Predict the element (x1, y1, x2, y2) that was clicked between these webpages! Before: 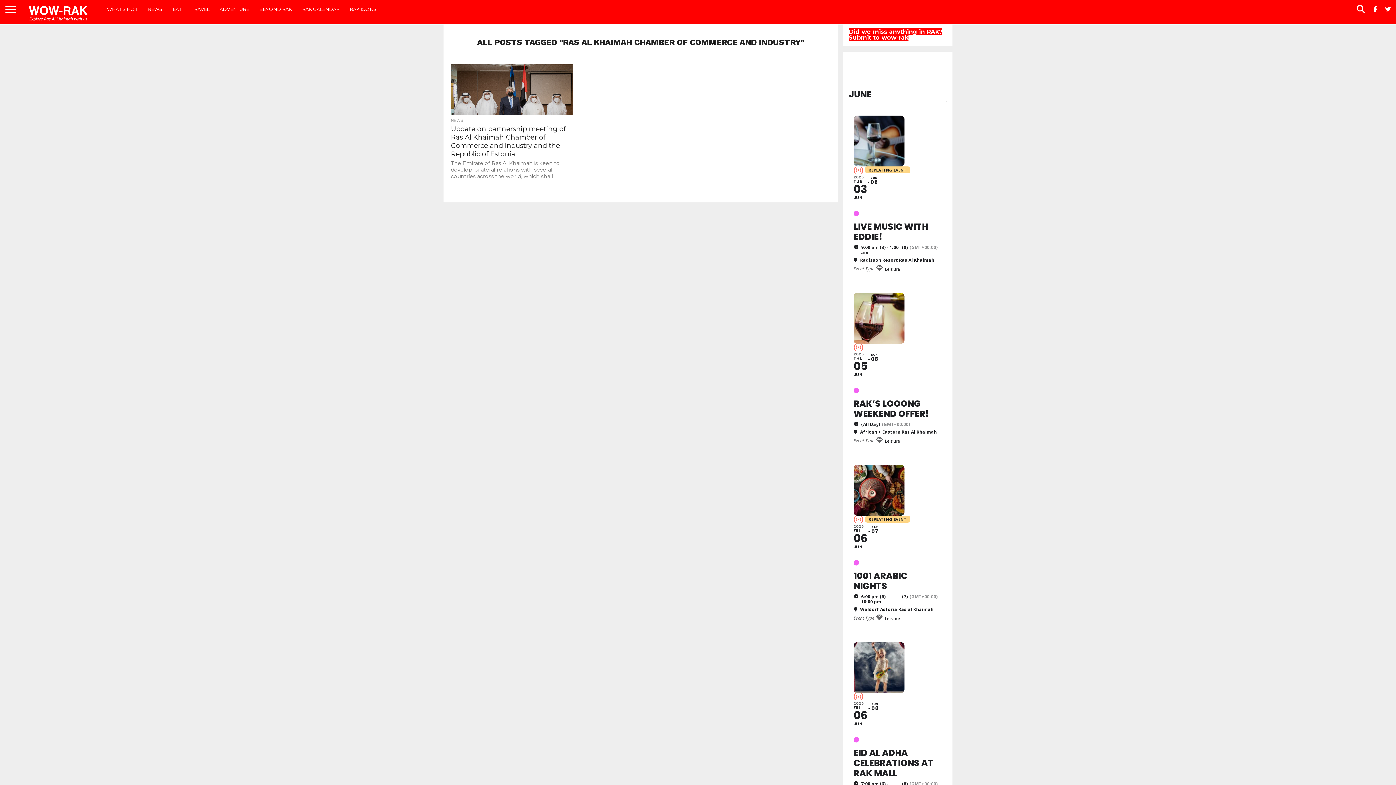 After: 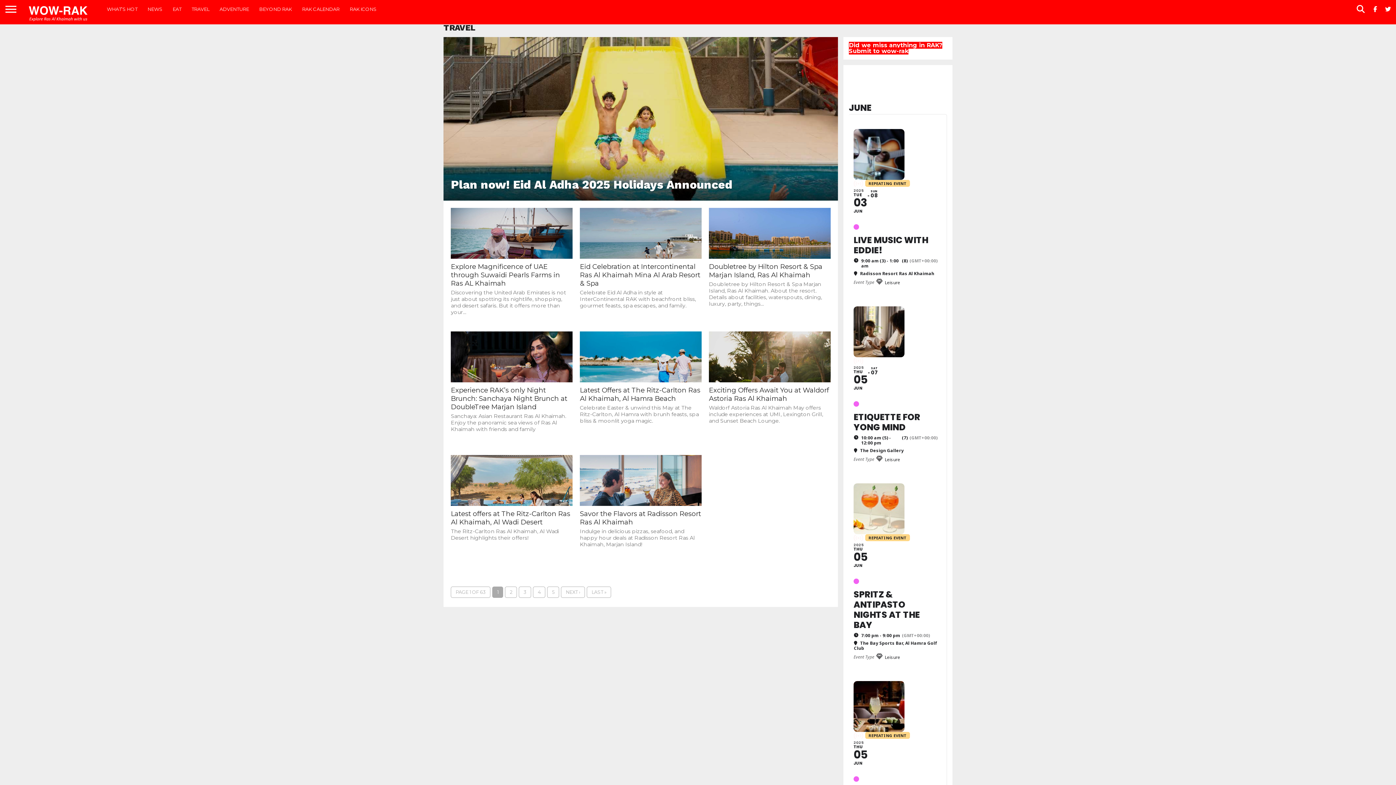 Action: label: TRAVEL bbox: (186, 0, 214, 18)